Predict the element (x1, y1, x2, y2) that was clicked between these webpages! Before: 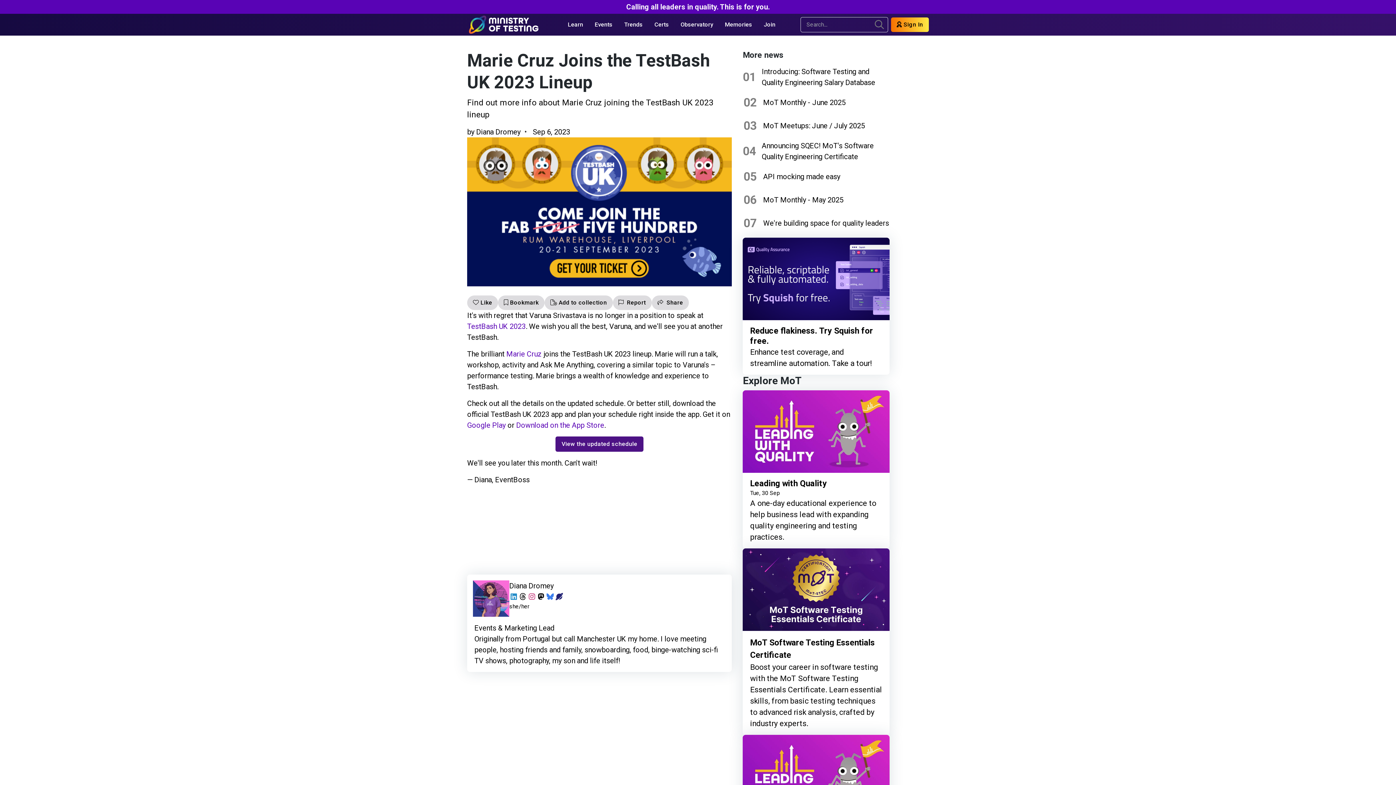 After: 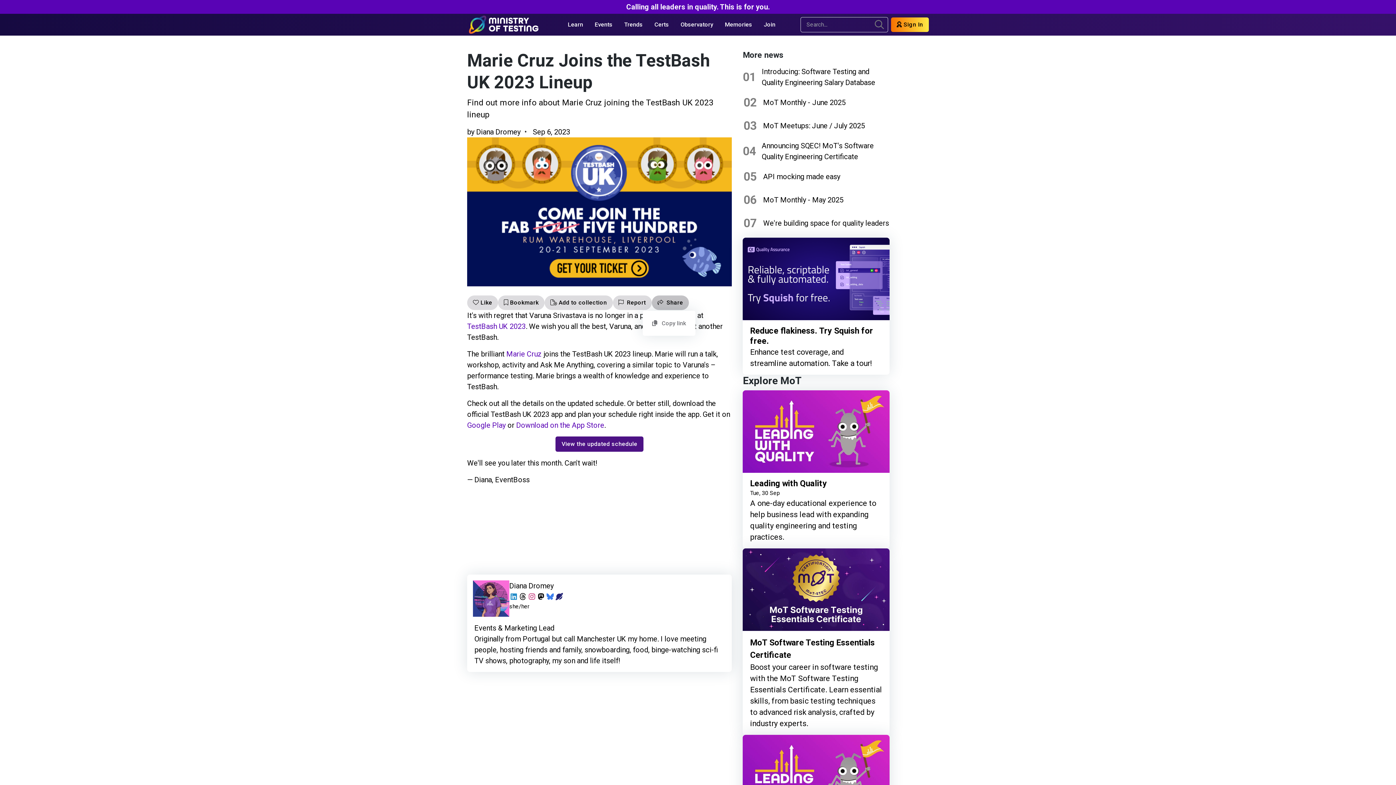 Action: bbox: (651, 295, 689, 310) label:  Share